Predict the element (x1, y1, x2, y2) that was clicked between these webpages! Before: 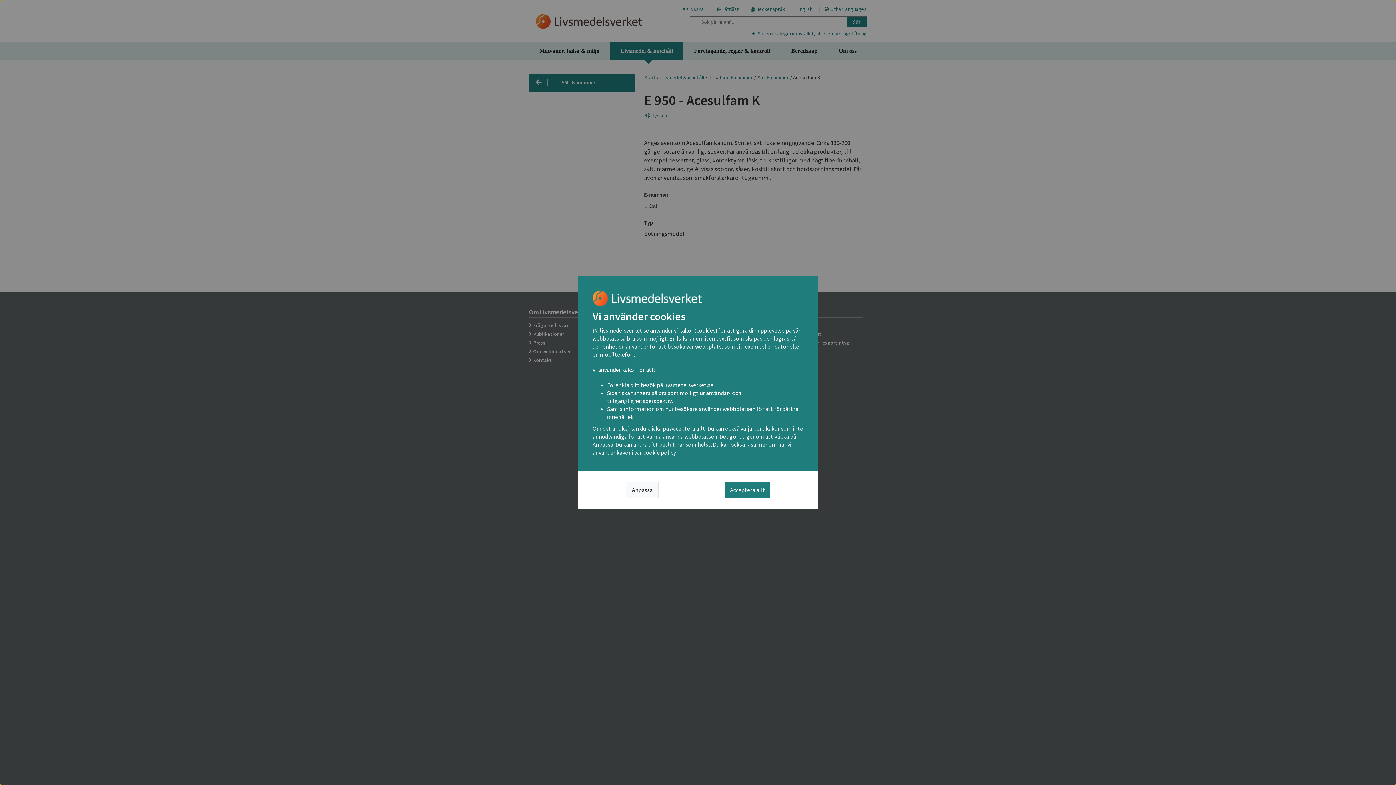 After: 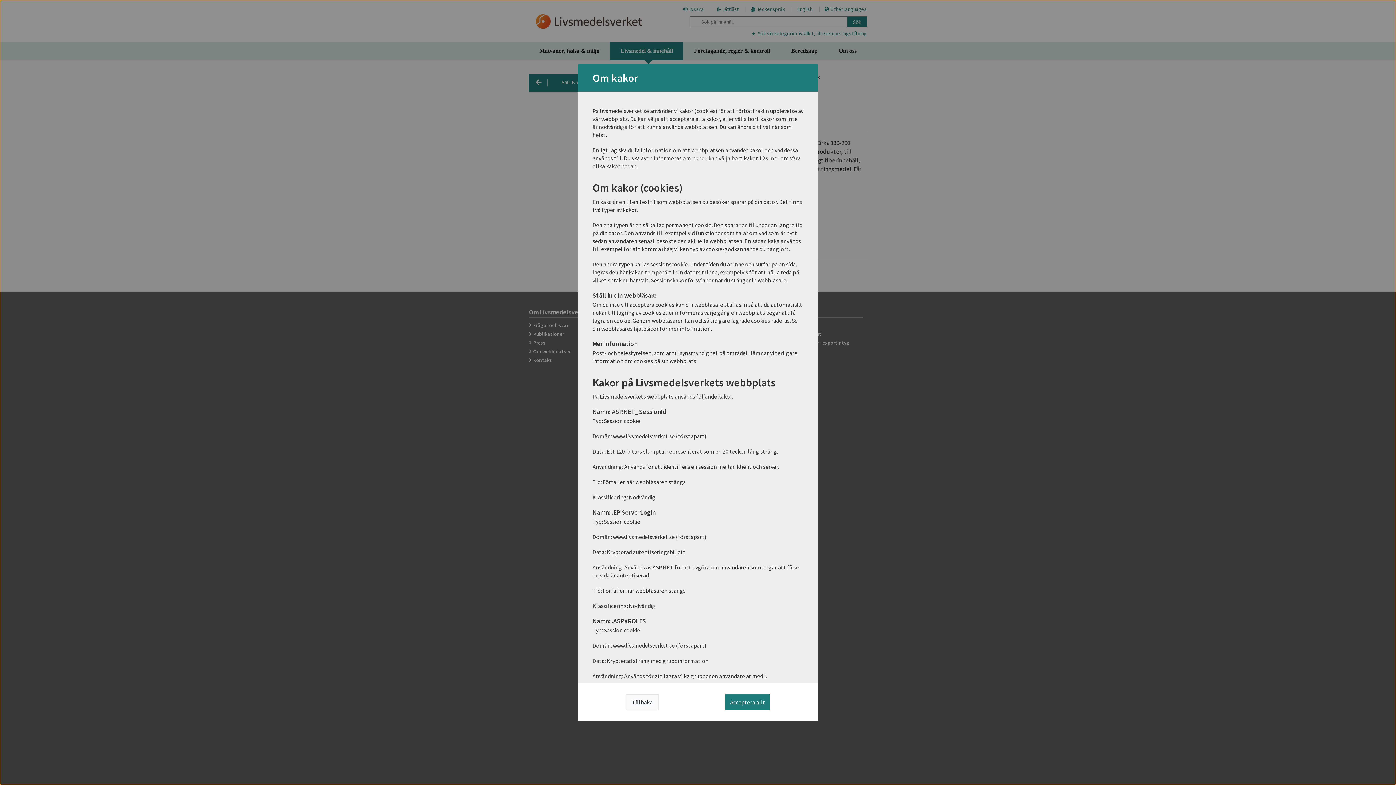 Action: label: cookie policy bbox: (643, 448, 676, 456)